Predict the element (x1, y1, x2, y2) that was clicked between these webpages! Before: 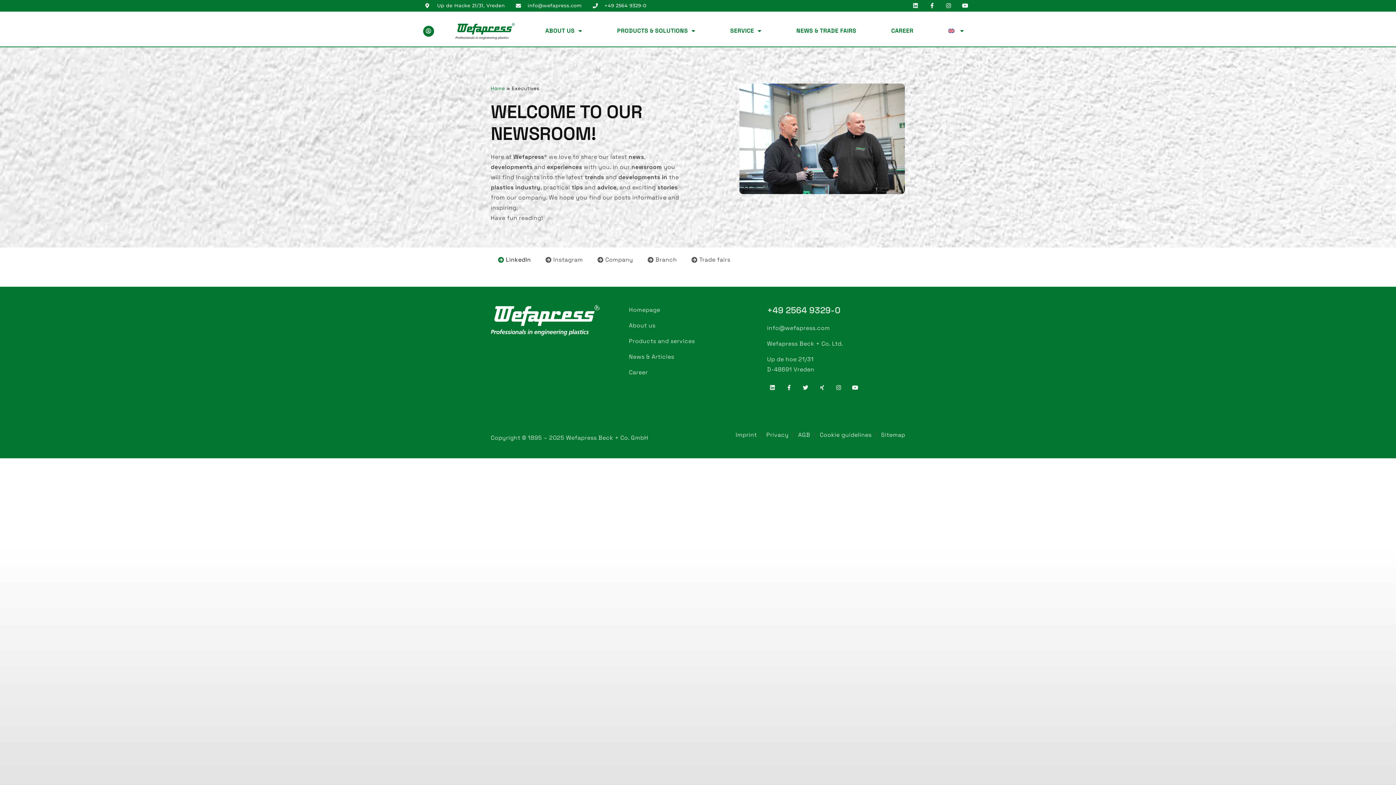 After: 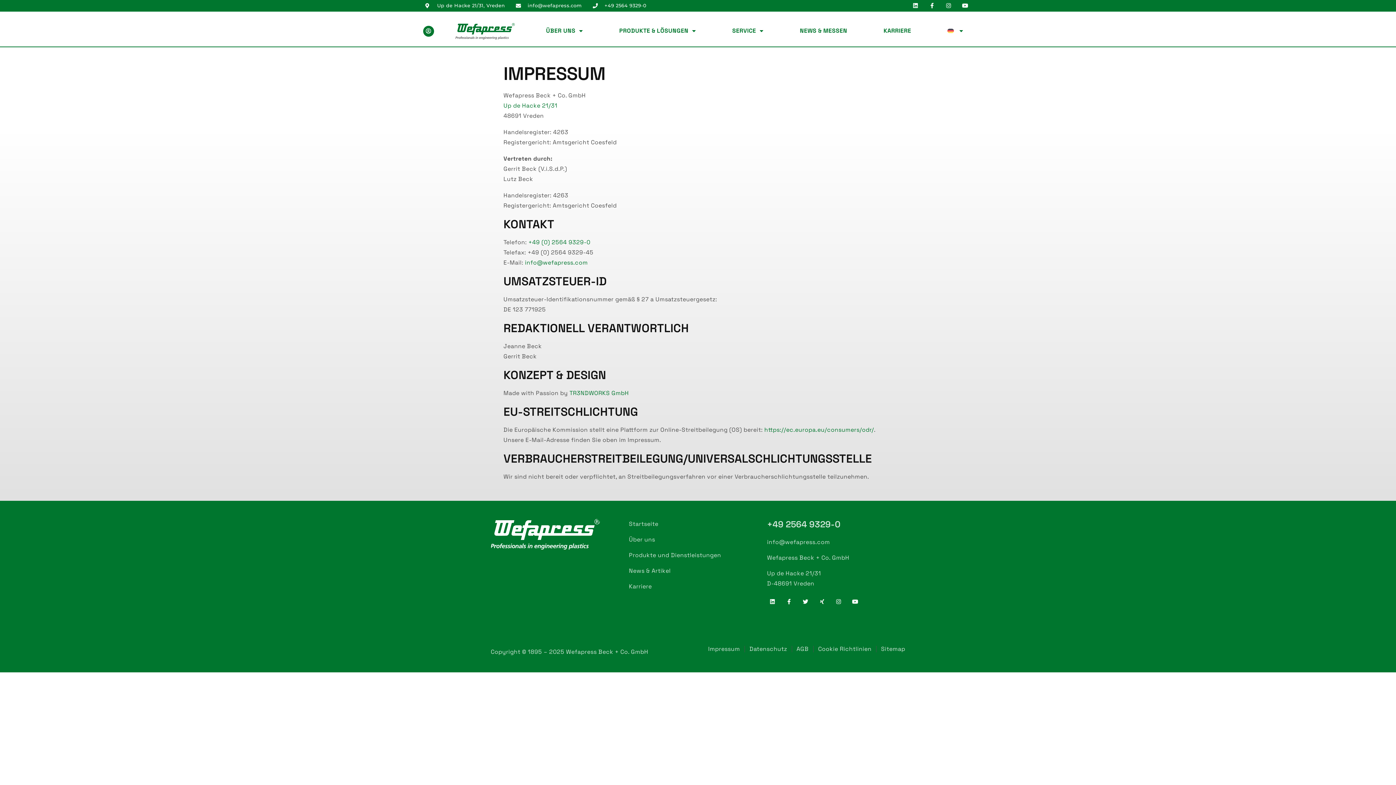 Action: label: Imprint bbox: (735, 430, 757, 440)